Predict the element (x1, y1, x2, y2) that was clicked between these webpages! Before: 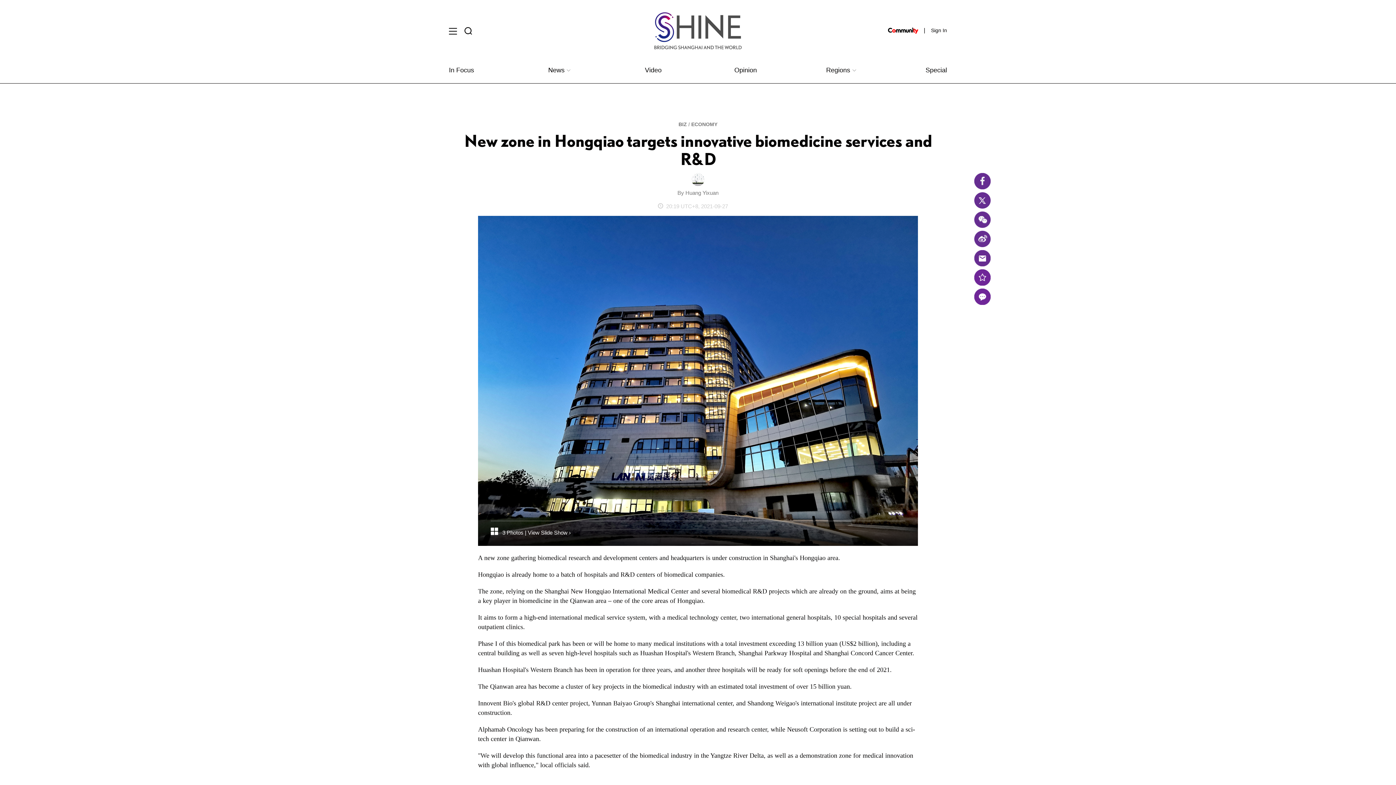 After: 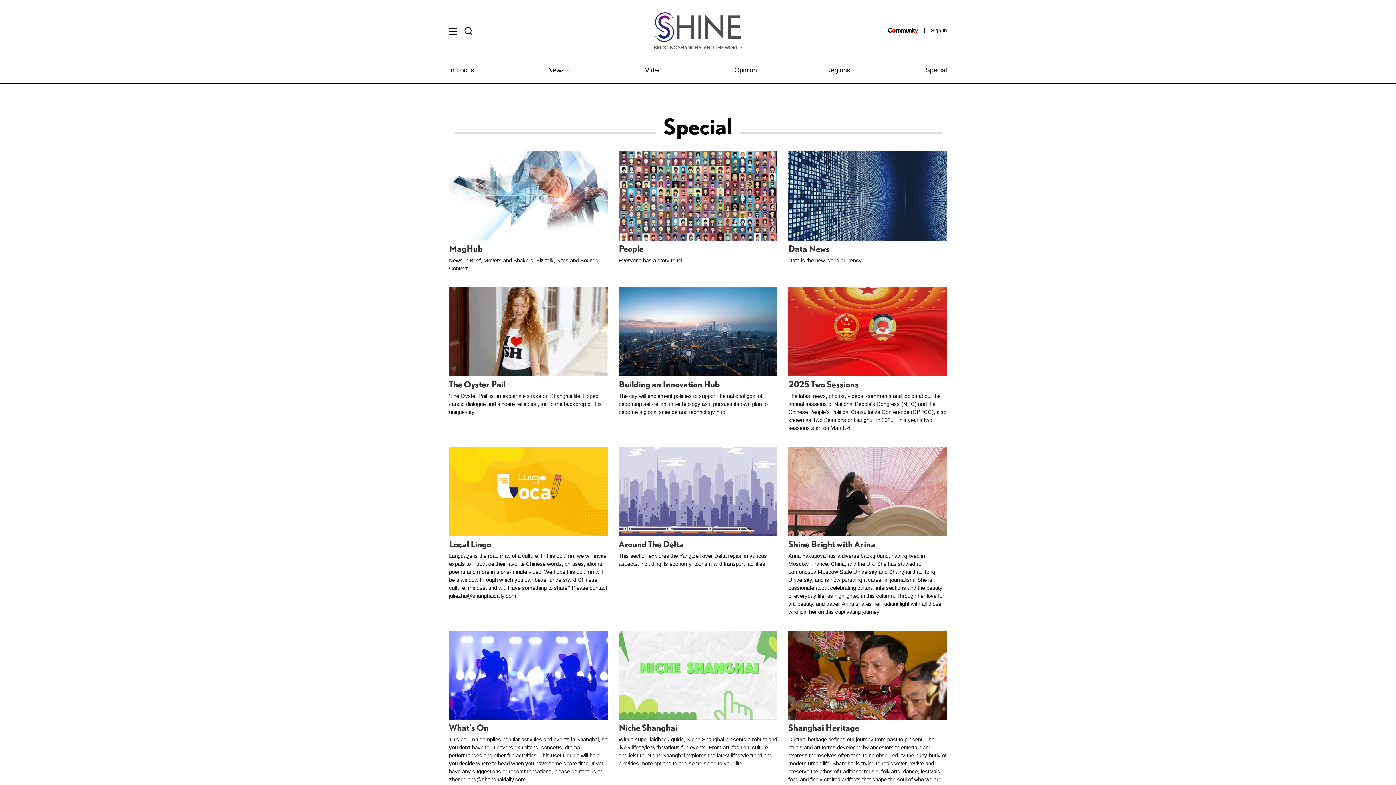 Action: bbox: (925, 66, 947, 73) label: Special